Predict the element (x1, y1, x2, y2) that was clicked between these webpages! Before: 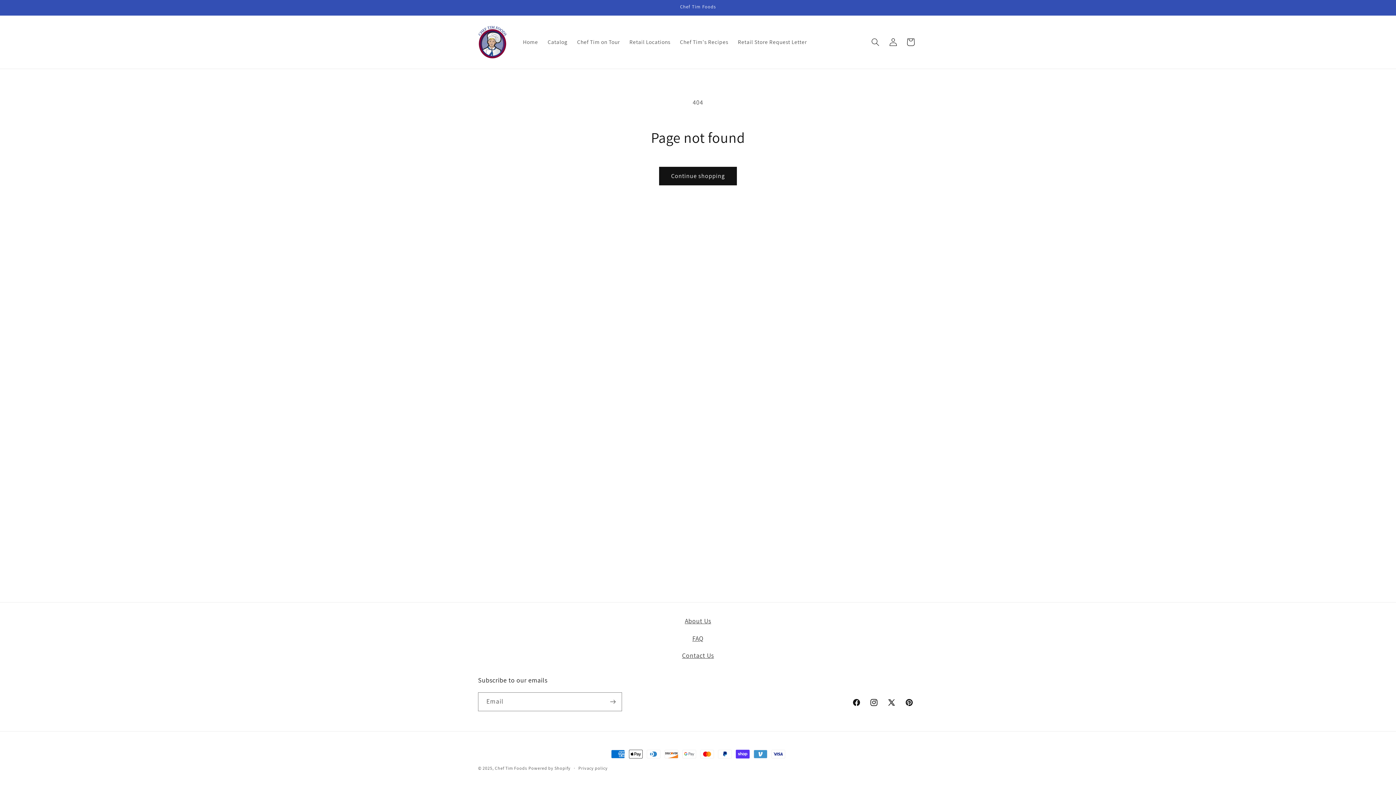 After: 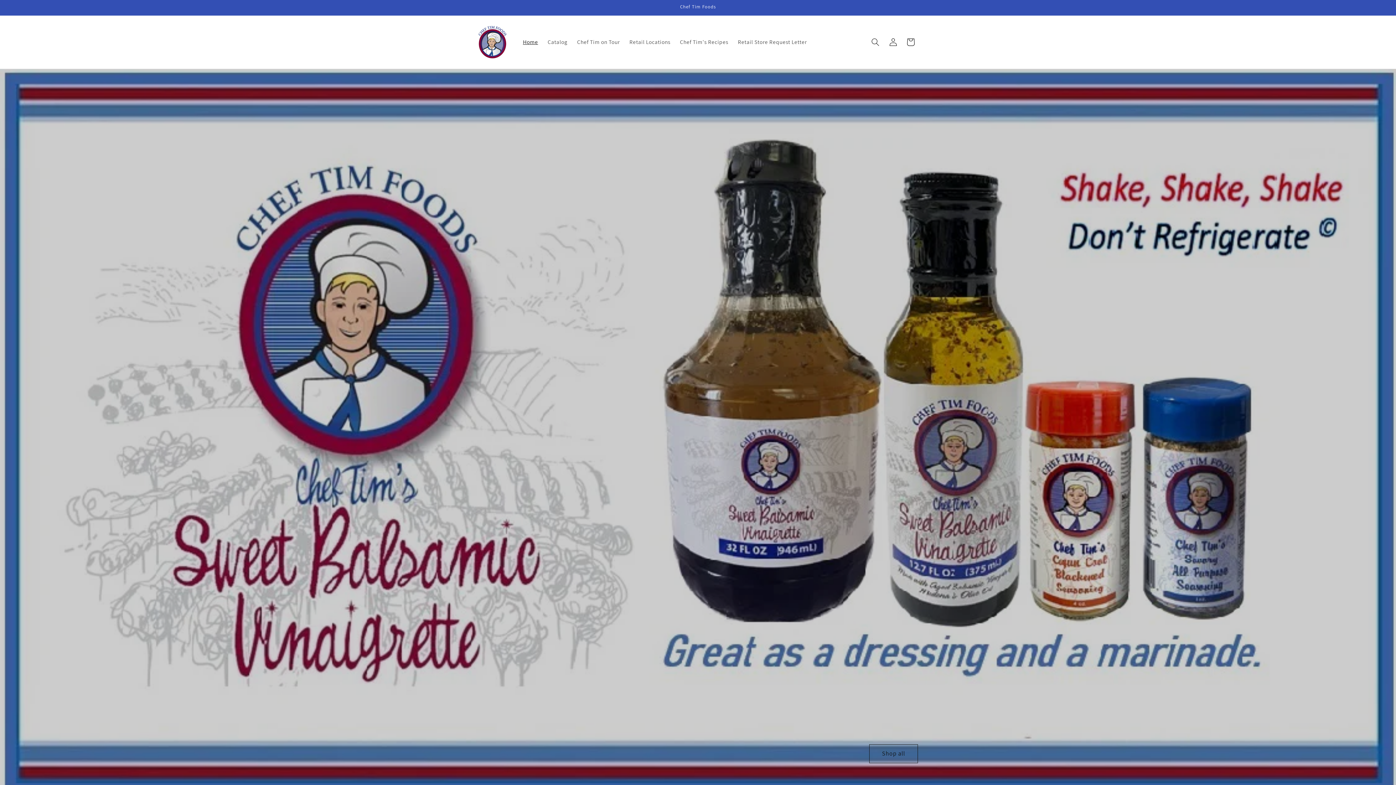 Action: bbox: (494, 765, 527, 771) label: Chef Tim Foods